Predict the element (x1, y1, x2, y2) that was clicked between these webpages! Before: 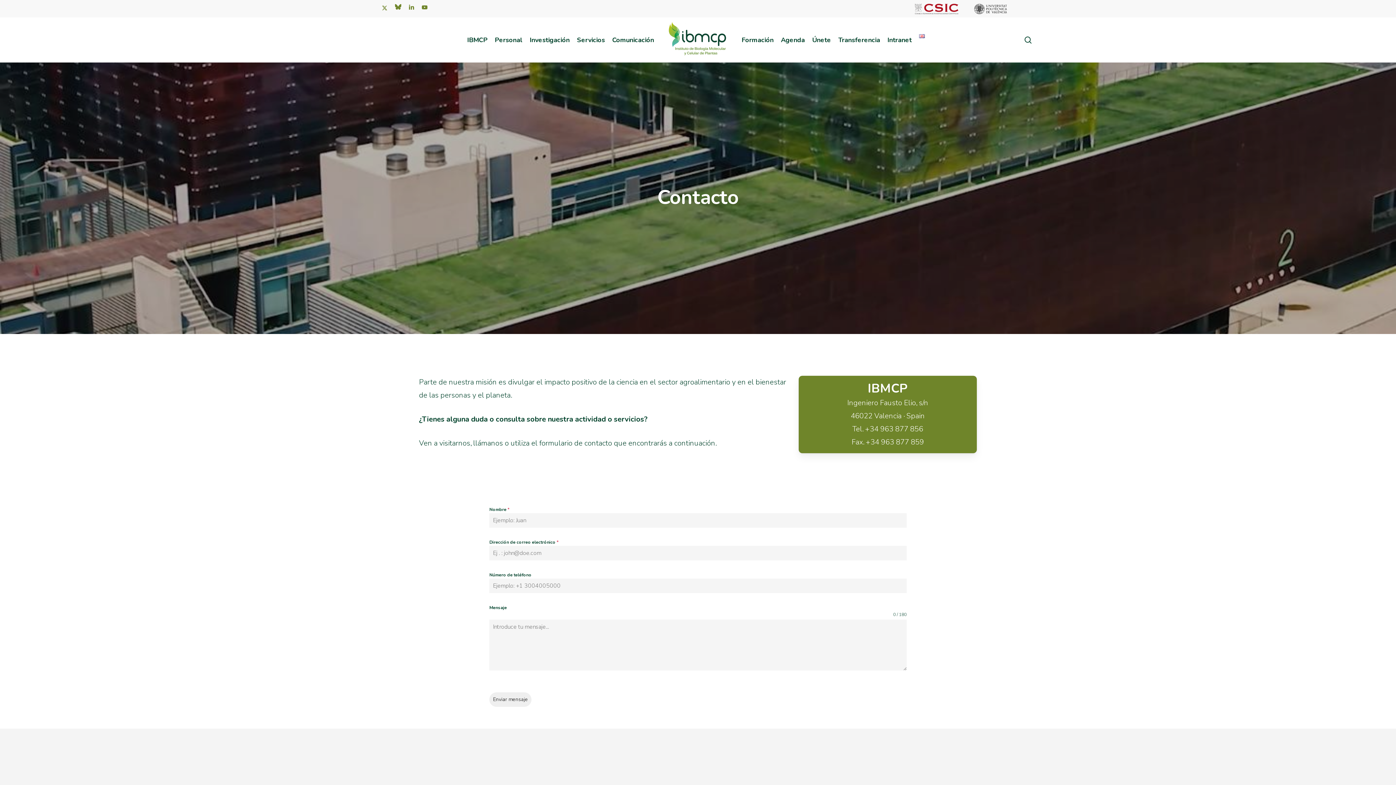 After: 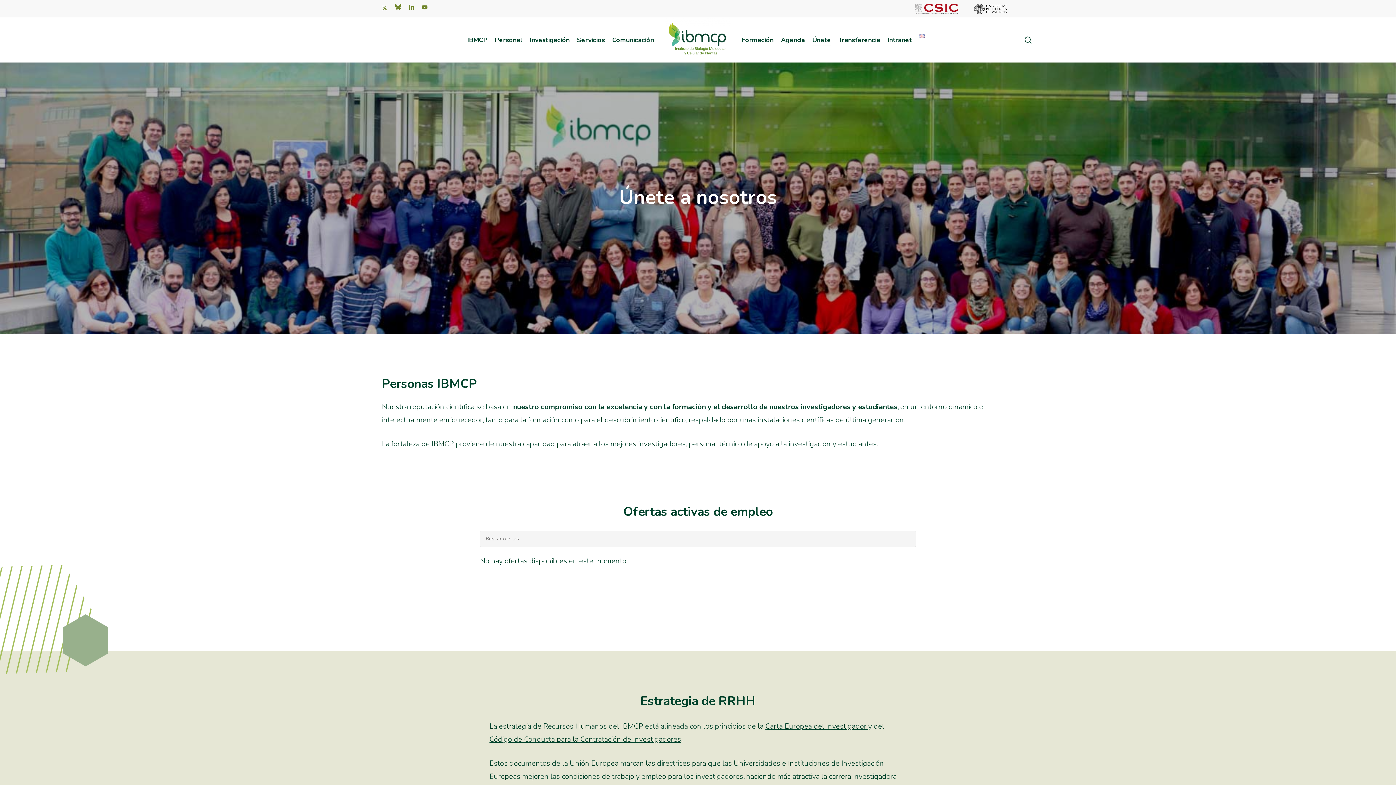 Action: bbox: (812, 35, 831, 44) label: Únete